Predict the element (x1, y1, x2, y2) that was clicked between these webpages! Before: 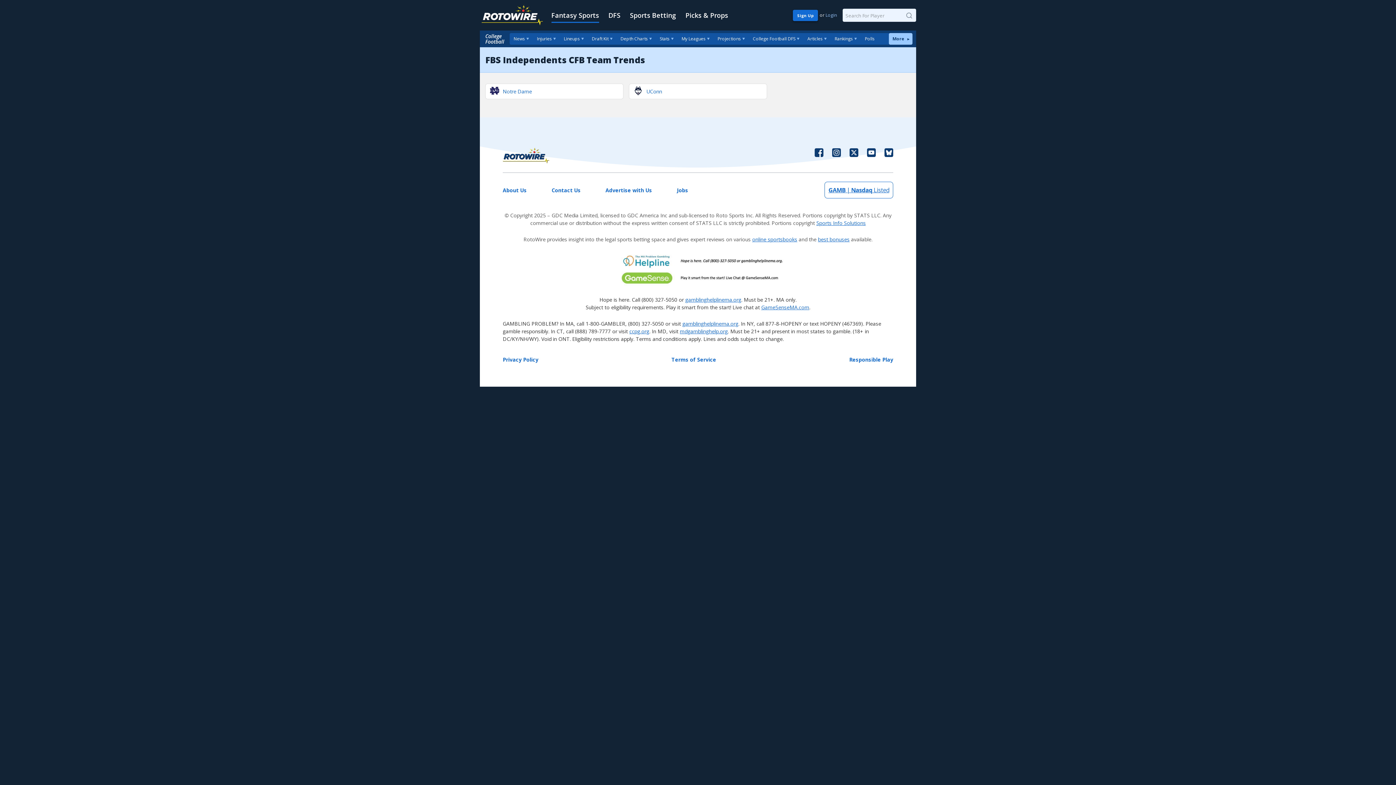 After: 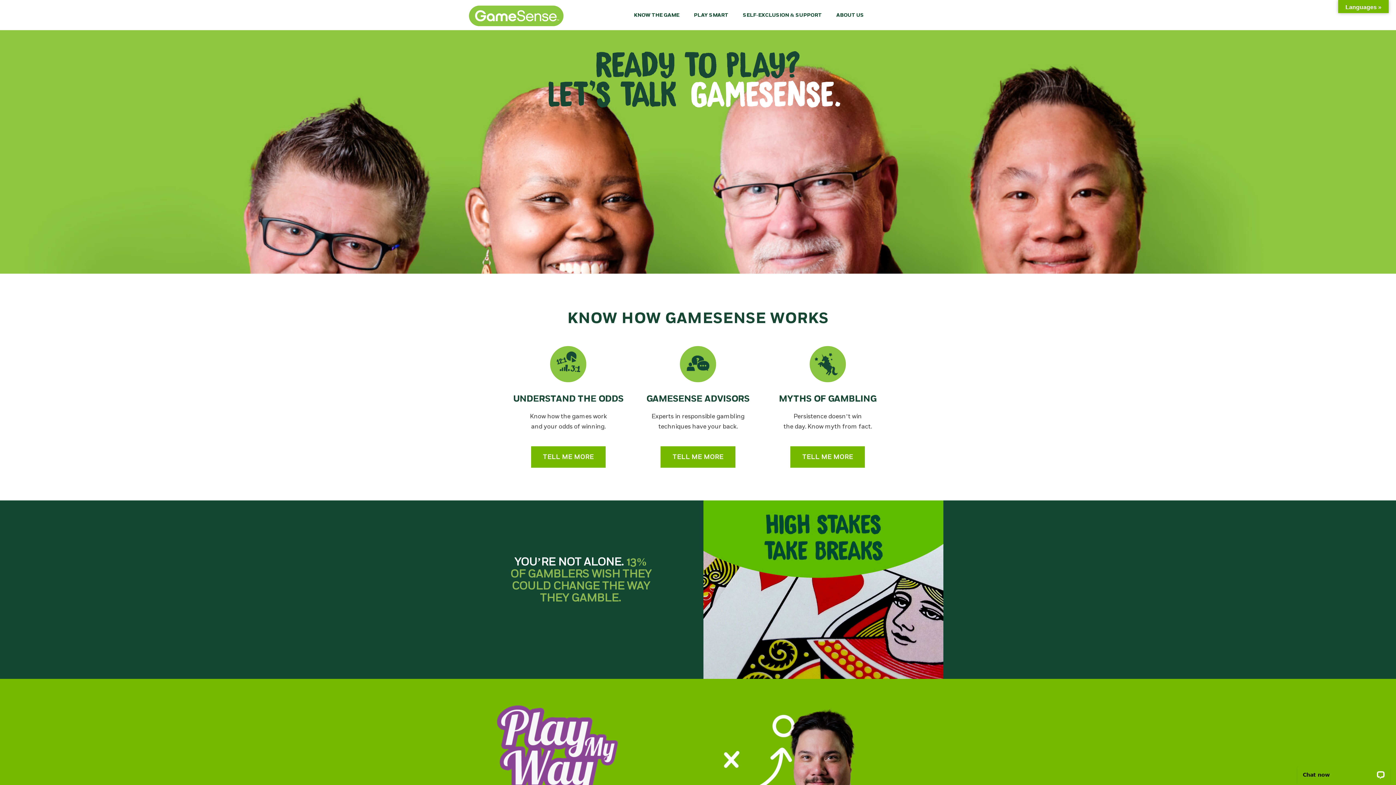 Action: label: GameSenseMA.com bbox: (761, 303, 809, 310)